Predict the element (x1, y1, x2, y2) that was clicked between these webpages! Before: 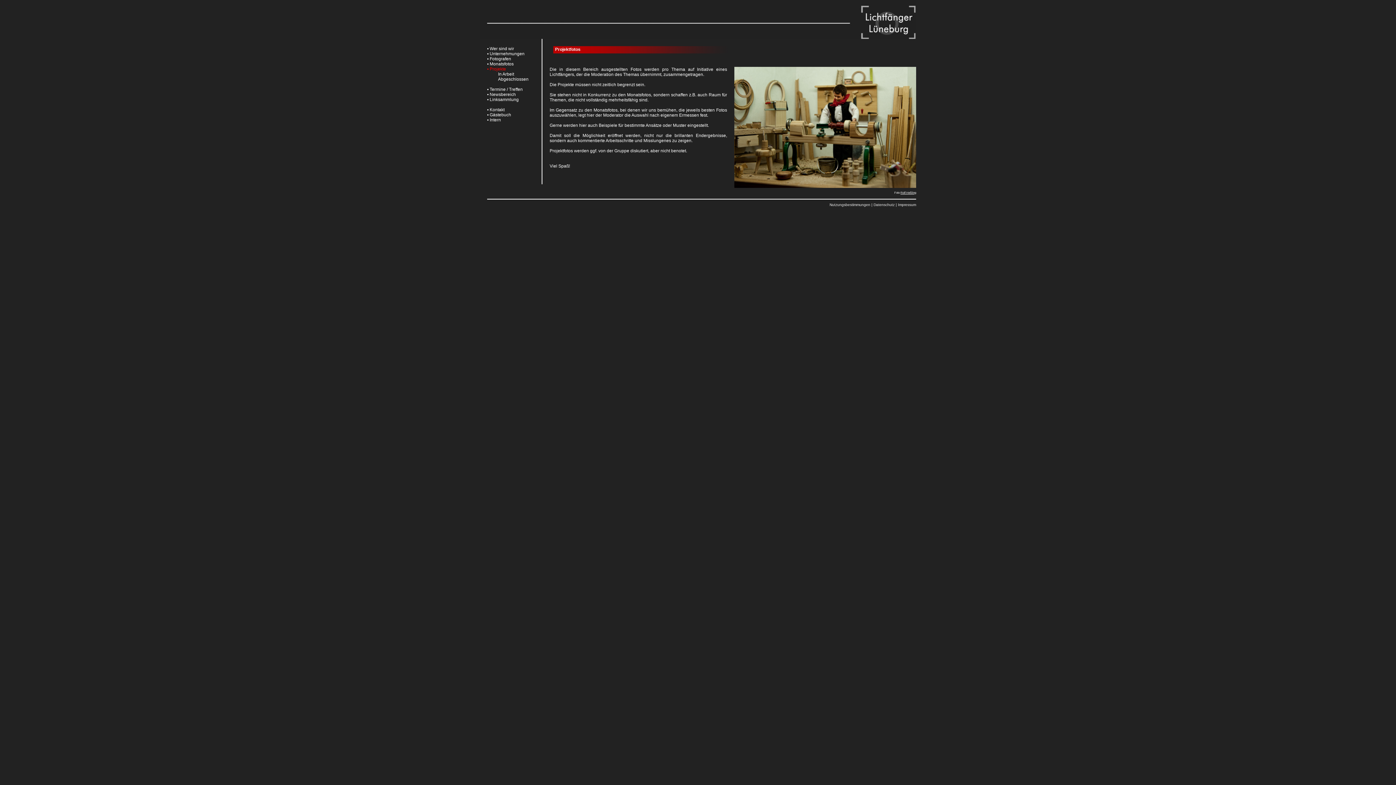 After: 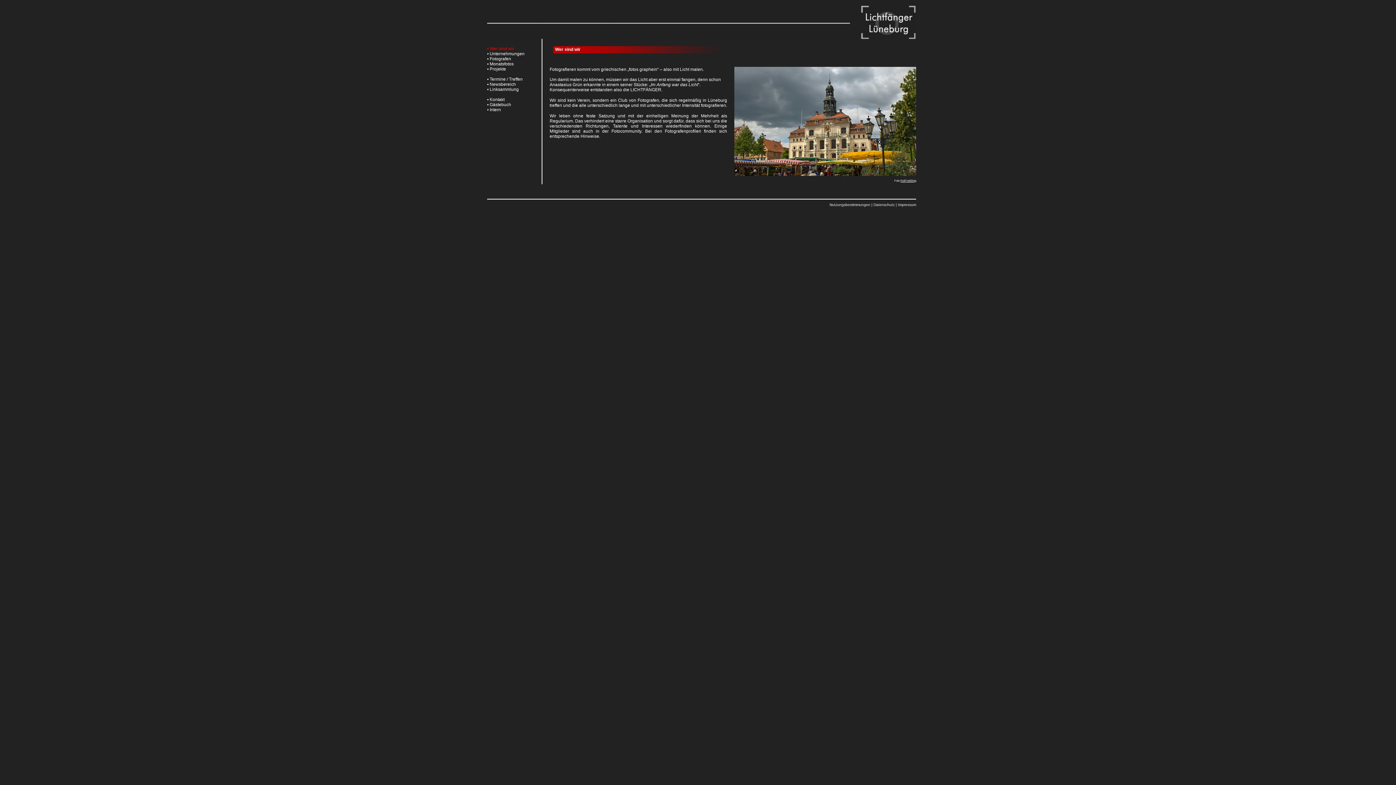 Action: bbox: (487, 46, 514, 51) label: • Wer sind wir